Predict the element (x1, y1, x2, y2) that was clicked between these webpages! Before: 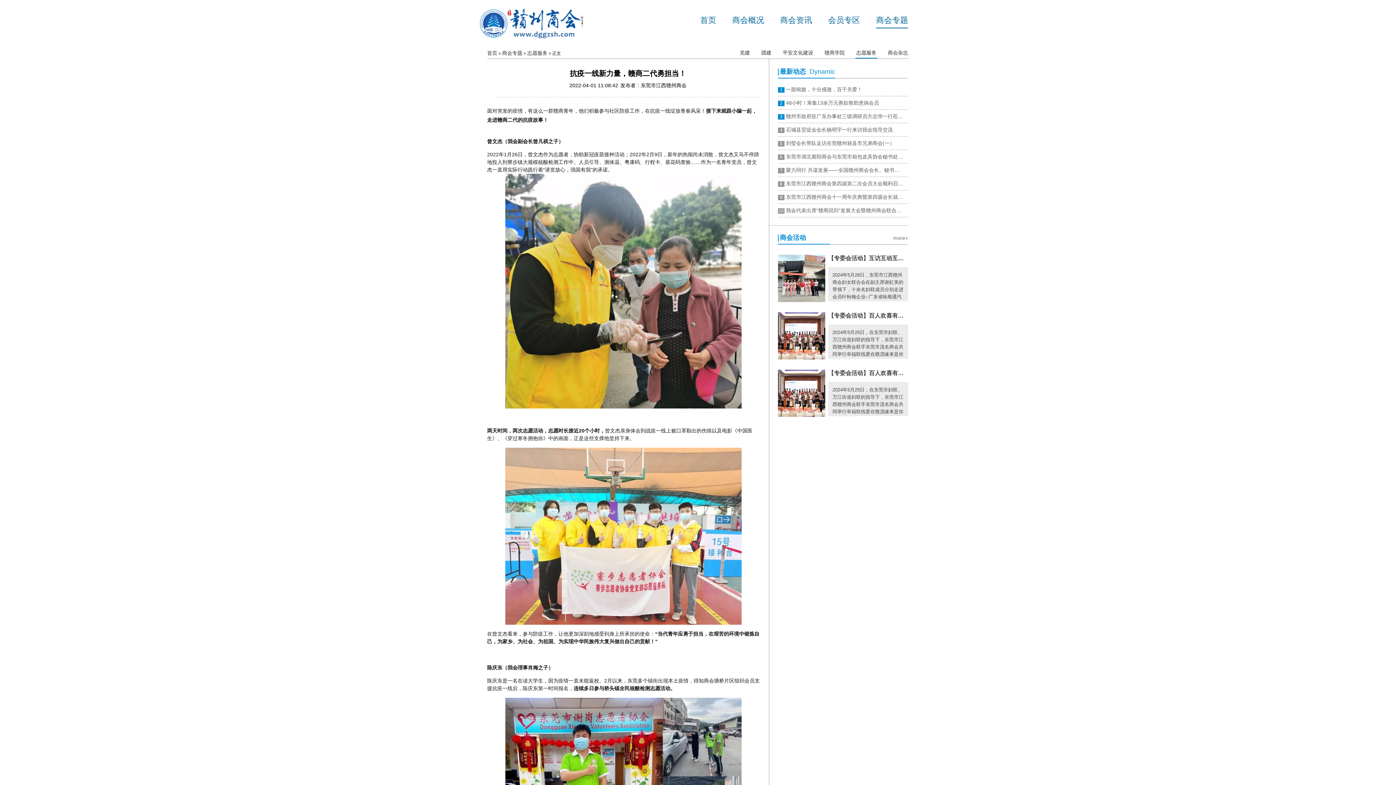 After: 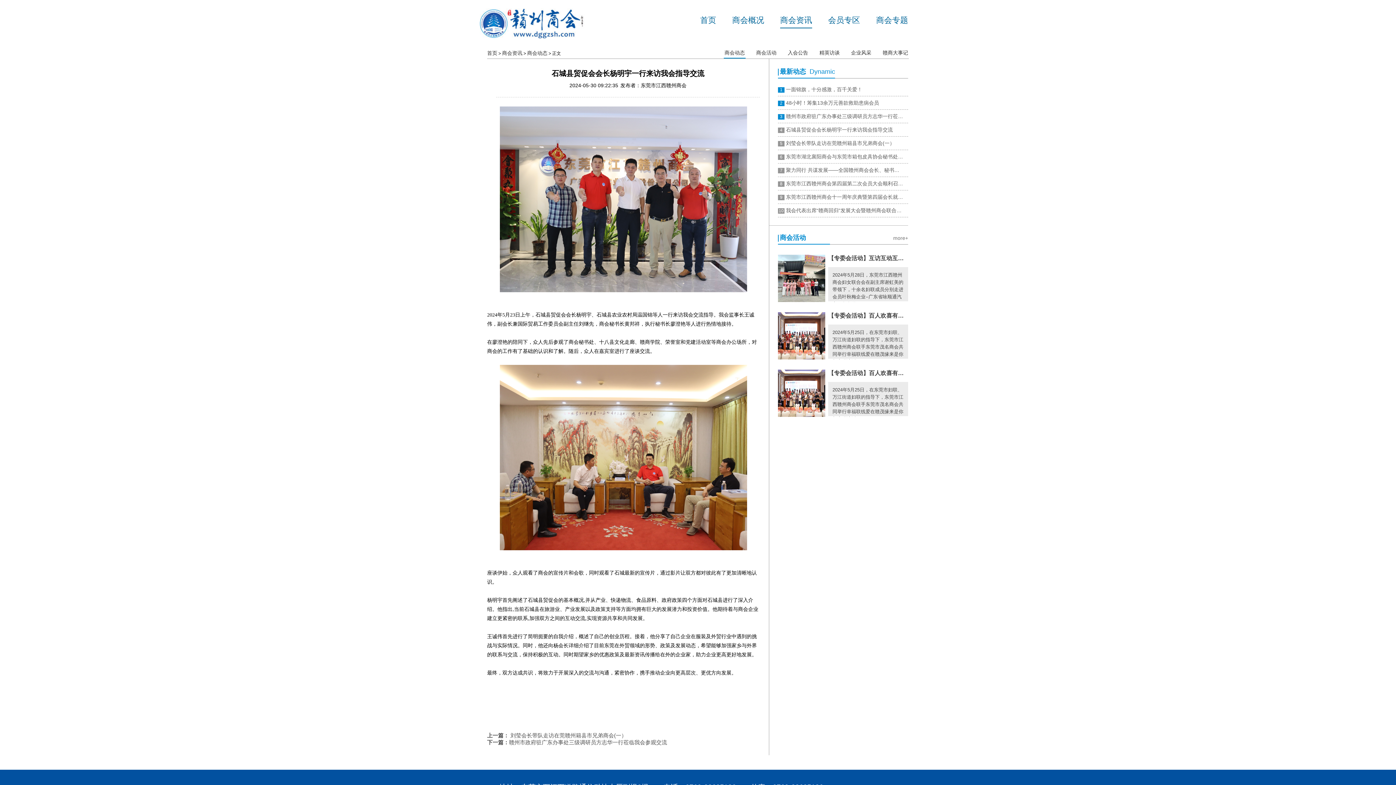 Action: bbox: (784, 123, 904, 136) label: 石城县贸促会会长杨明宇一行来访我会指导交流